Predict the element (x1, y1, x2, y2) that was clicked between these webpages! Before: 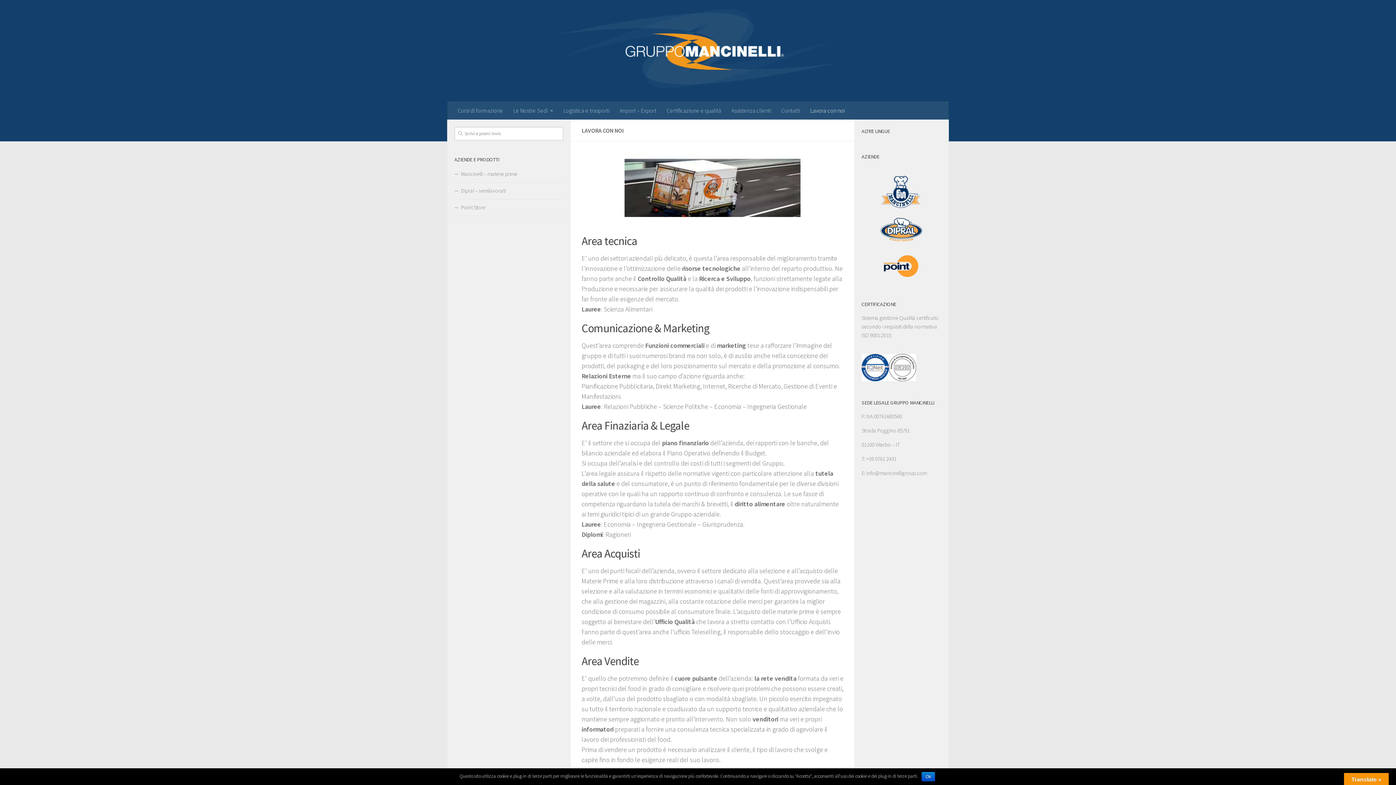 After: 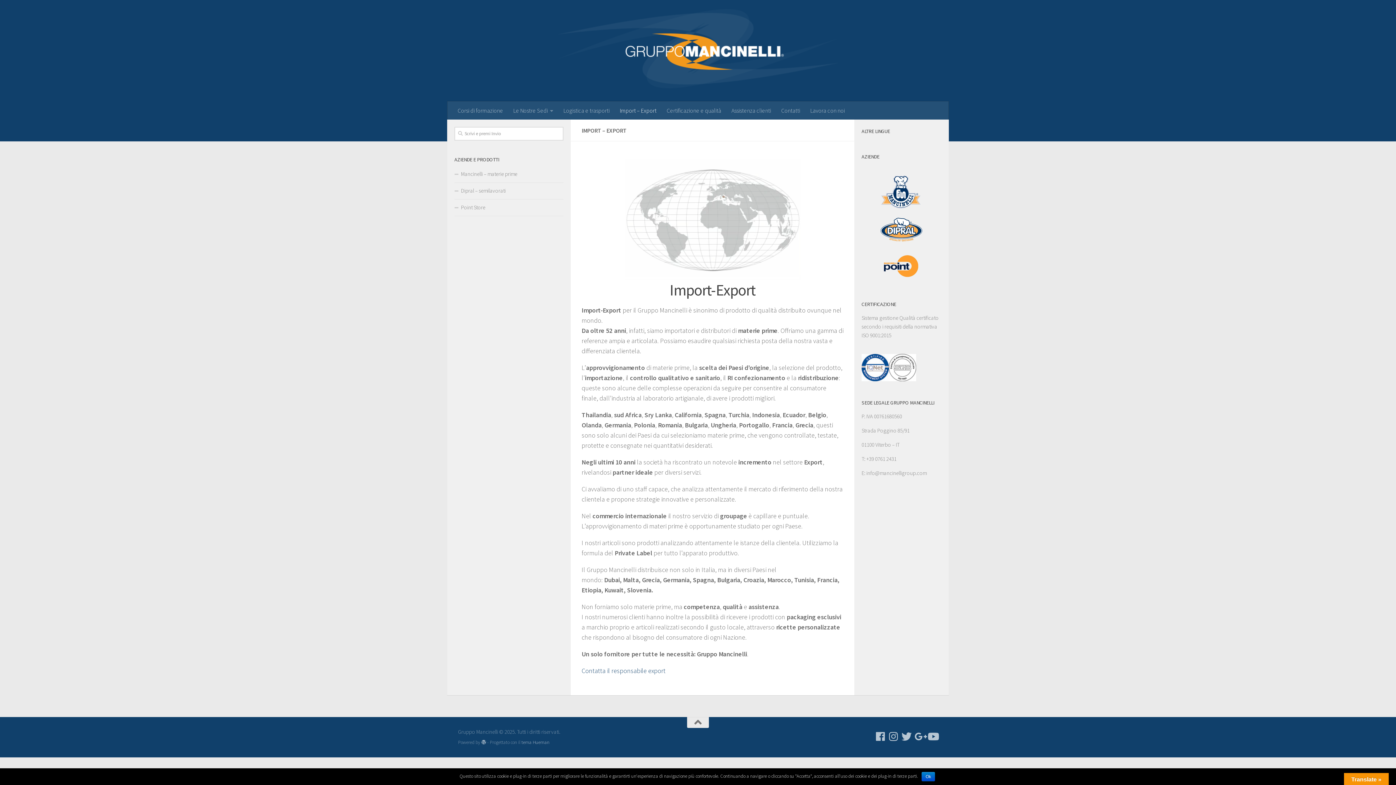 Action: label: Import – Export bbox: (614, 101, 661, 119)